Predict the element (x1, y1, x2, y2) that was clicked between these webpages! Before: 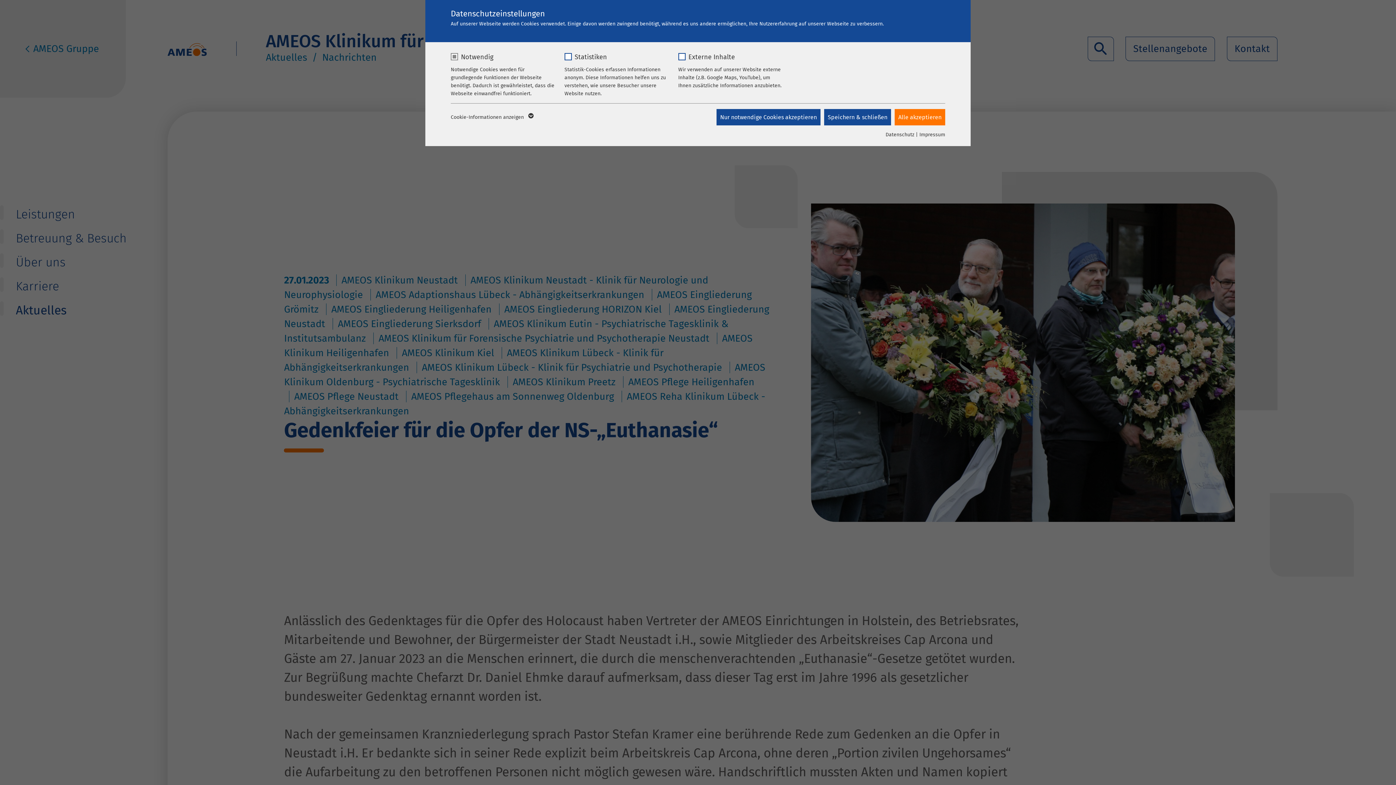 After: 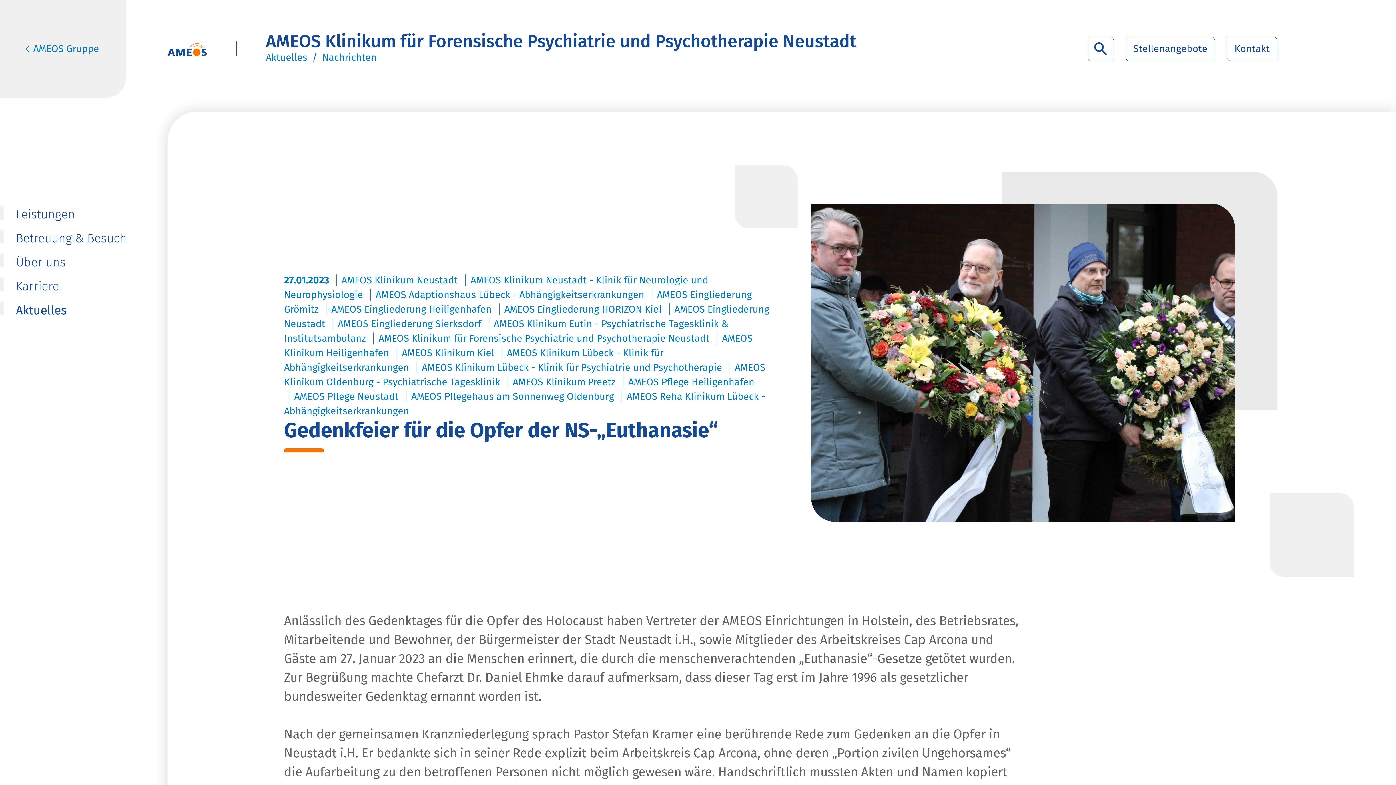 Action: label: Speichern & schließen bbox: (824, 109, 891, 125)